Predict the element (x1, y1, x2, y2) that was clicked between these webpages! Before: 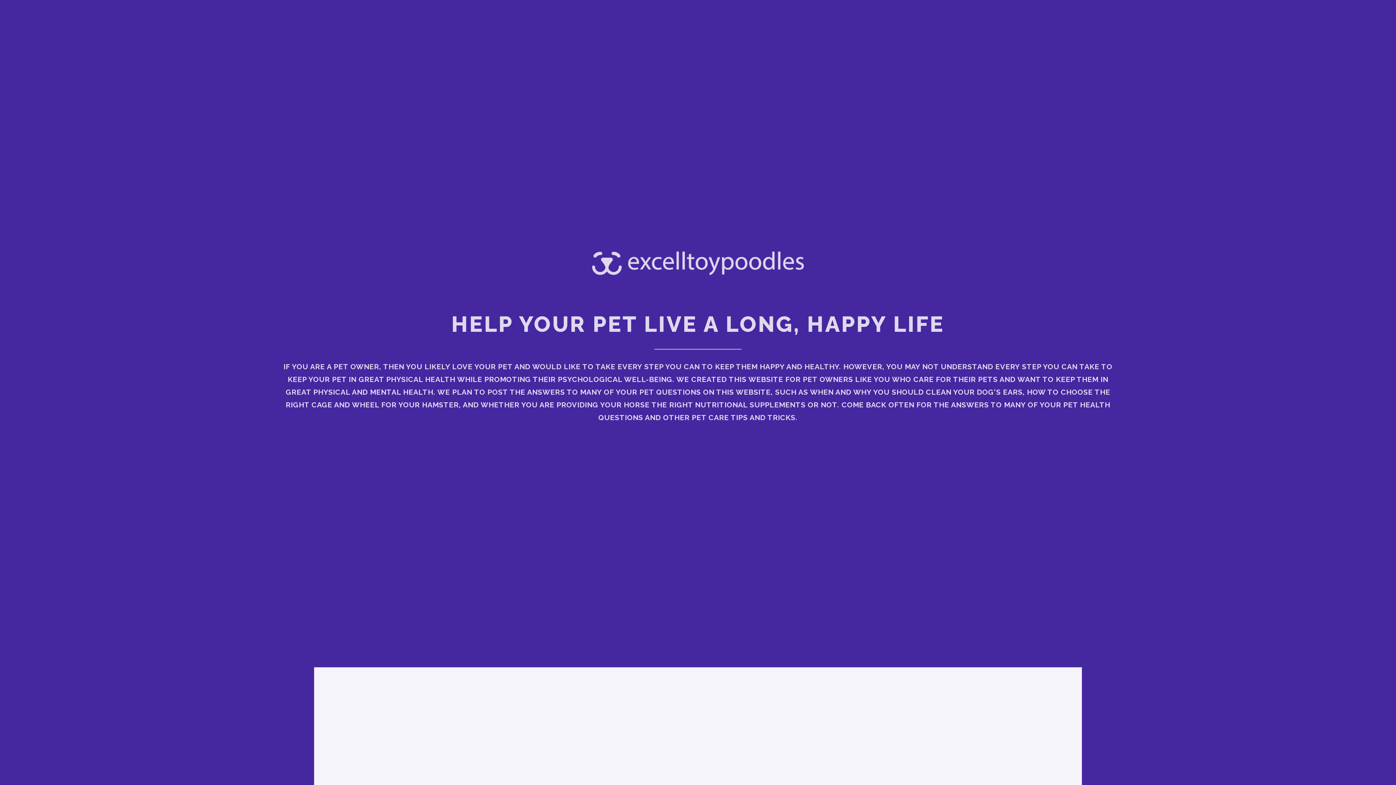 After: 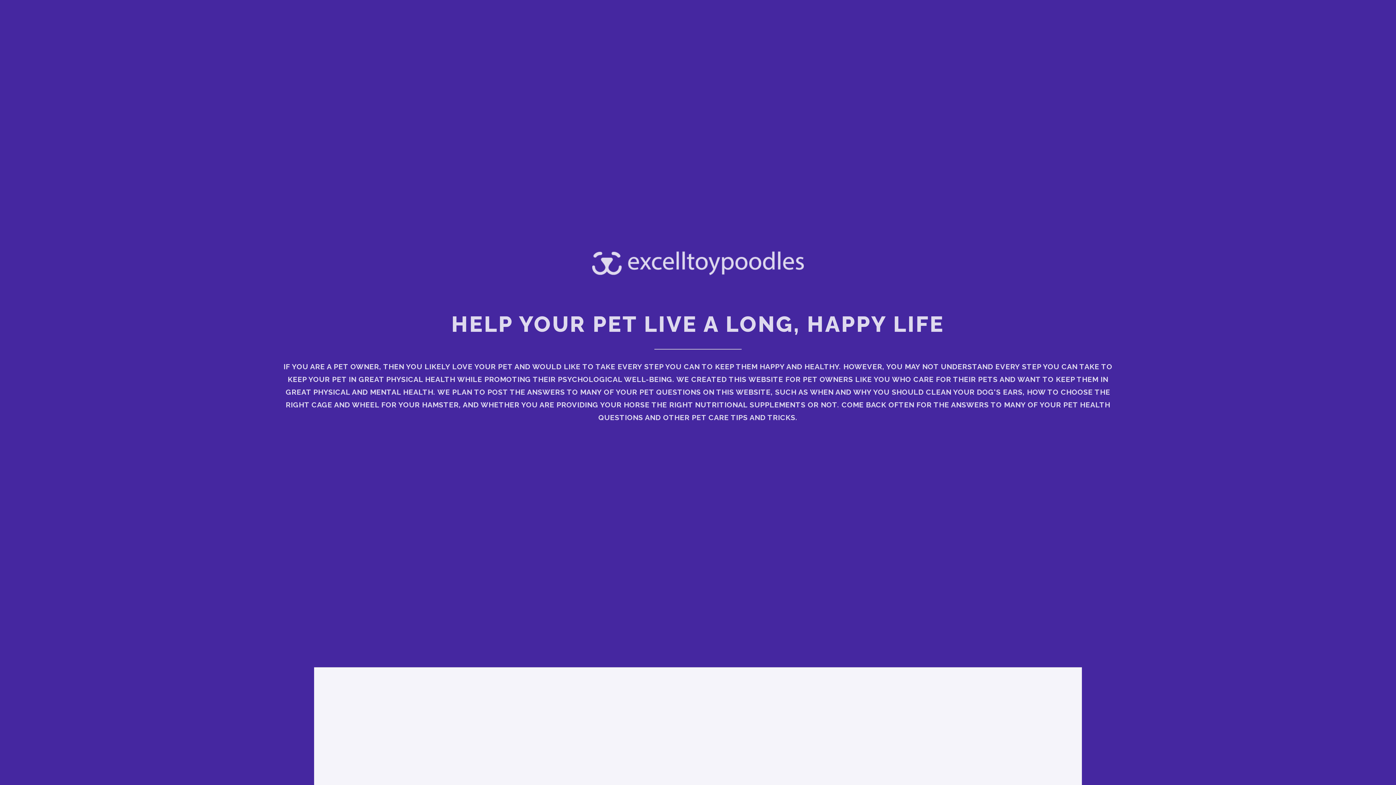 Action: bbox: (592, 281, 804, 290)